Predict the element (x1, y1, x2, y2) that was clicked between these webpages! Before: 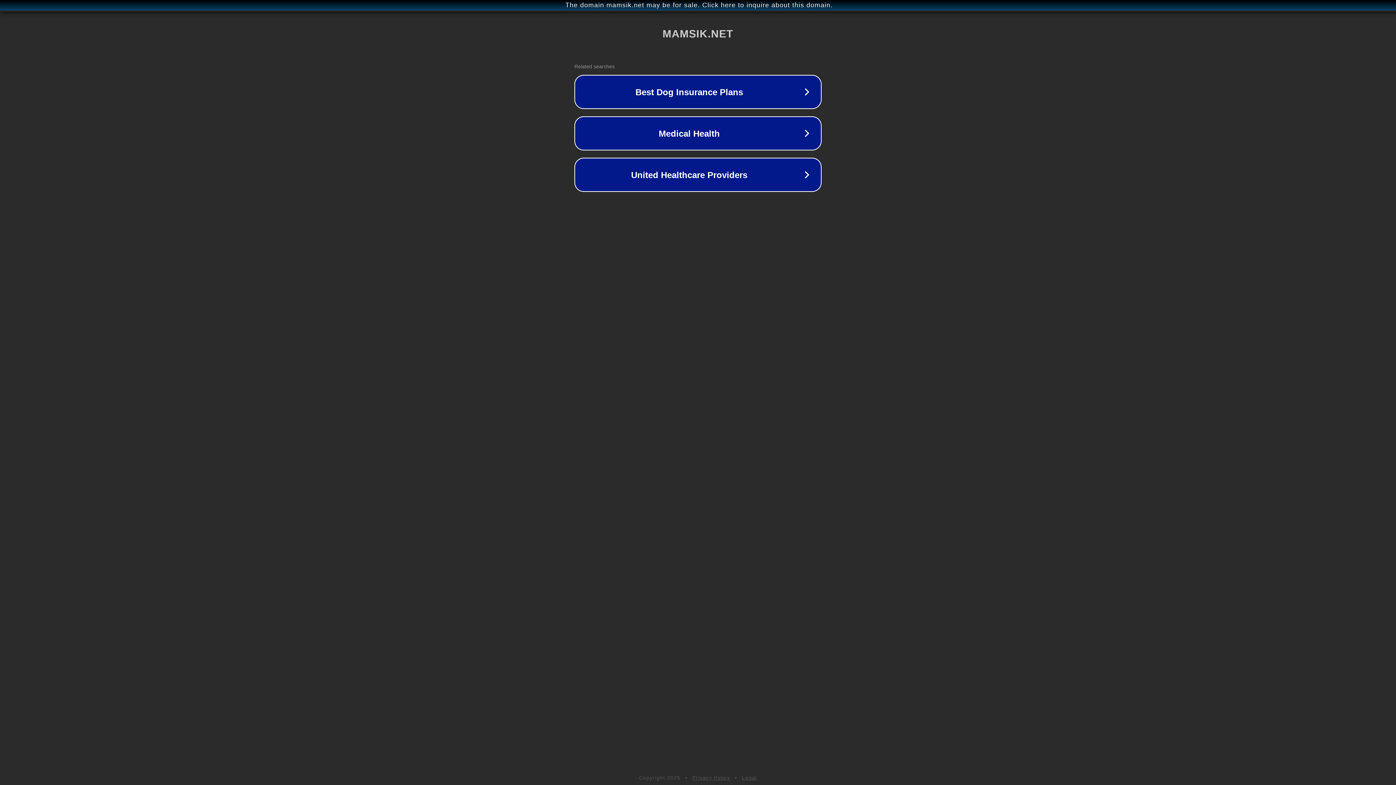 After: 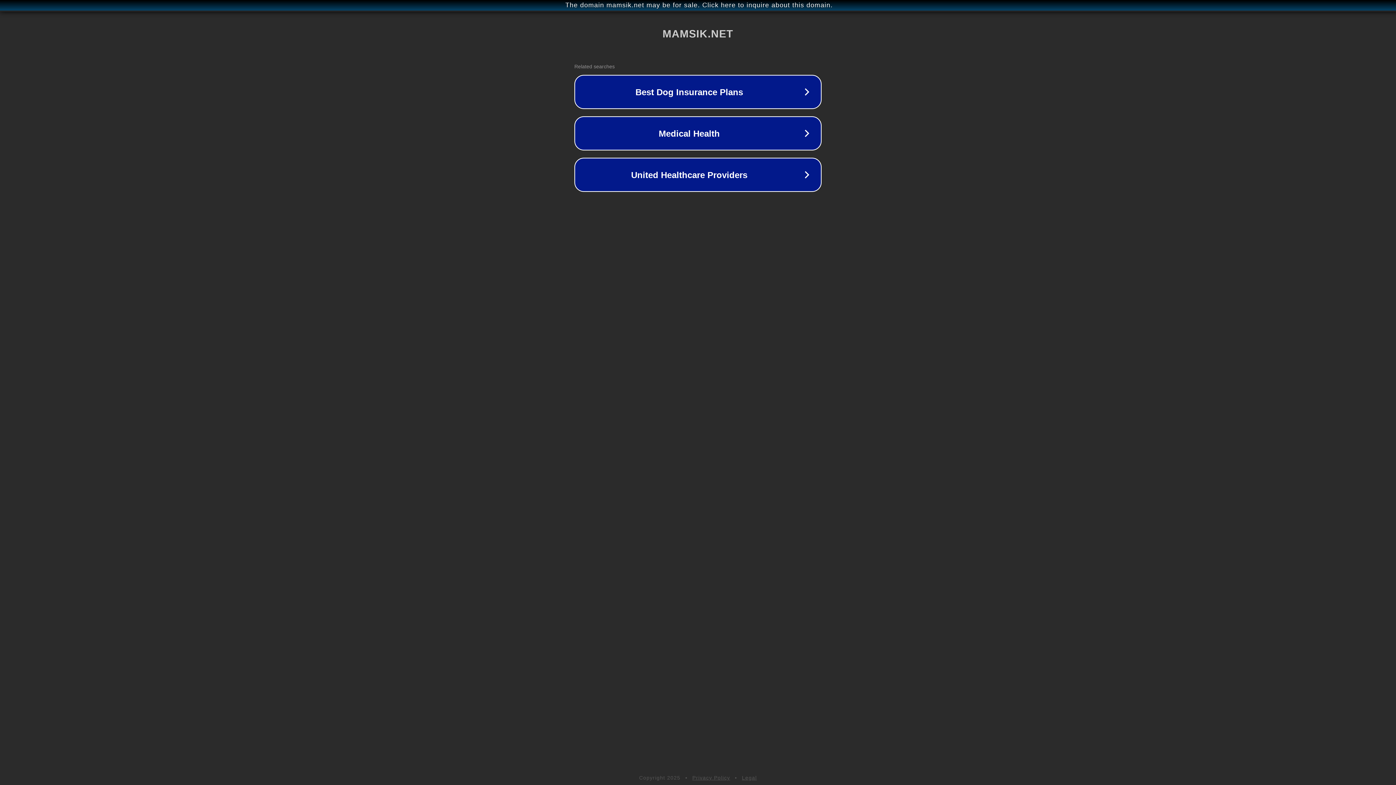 Action: bbox: (742, 775, 757, 781) label: Legal